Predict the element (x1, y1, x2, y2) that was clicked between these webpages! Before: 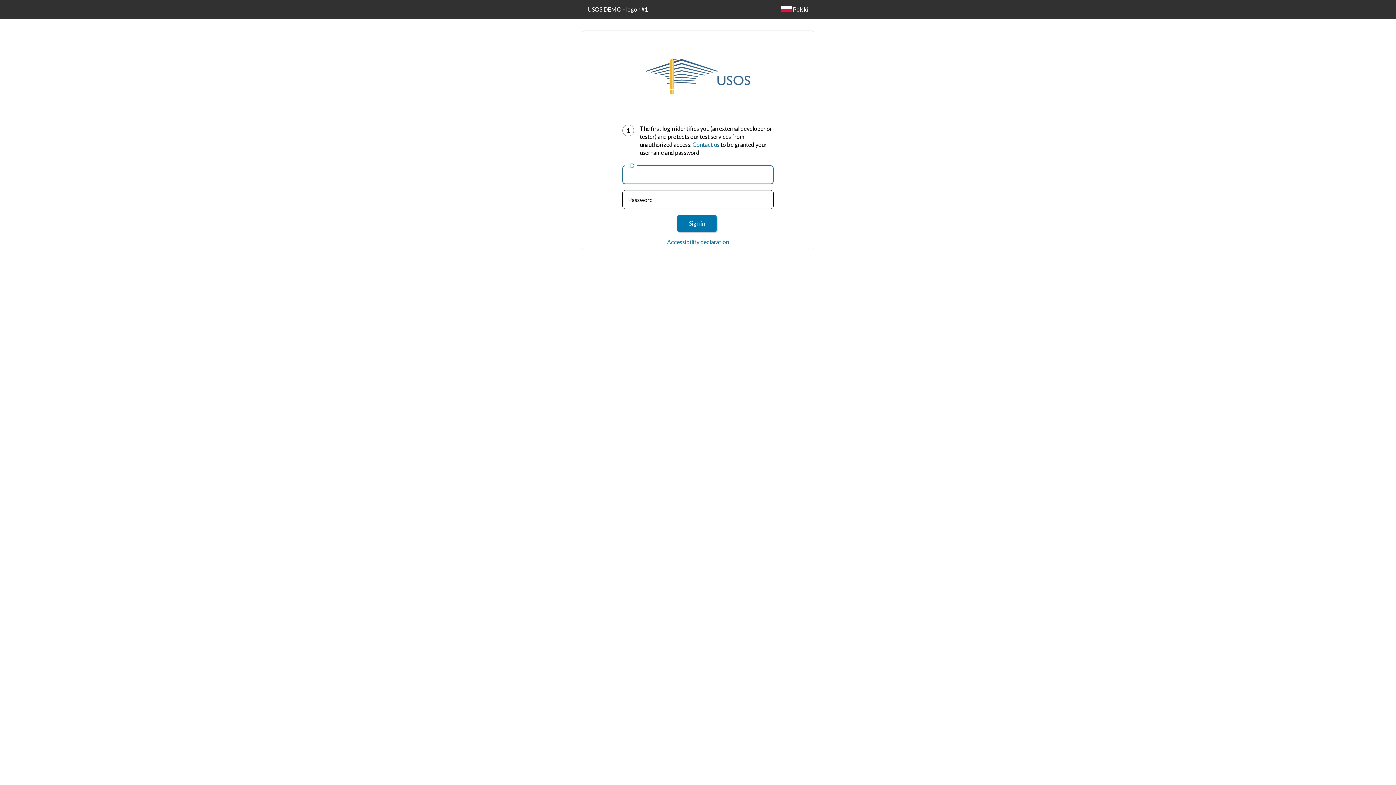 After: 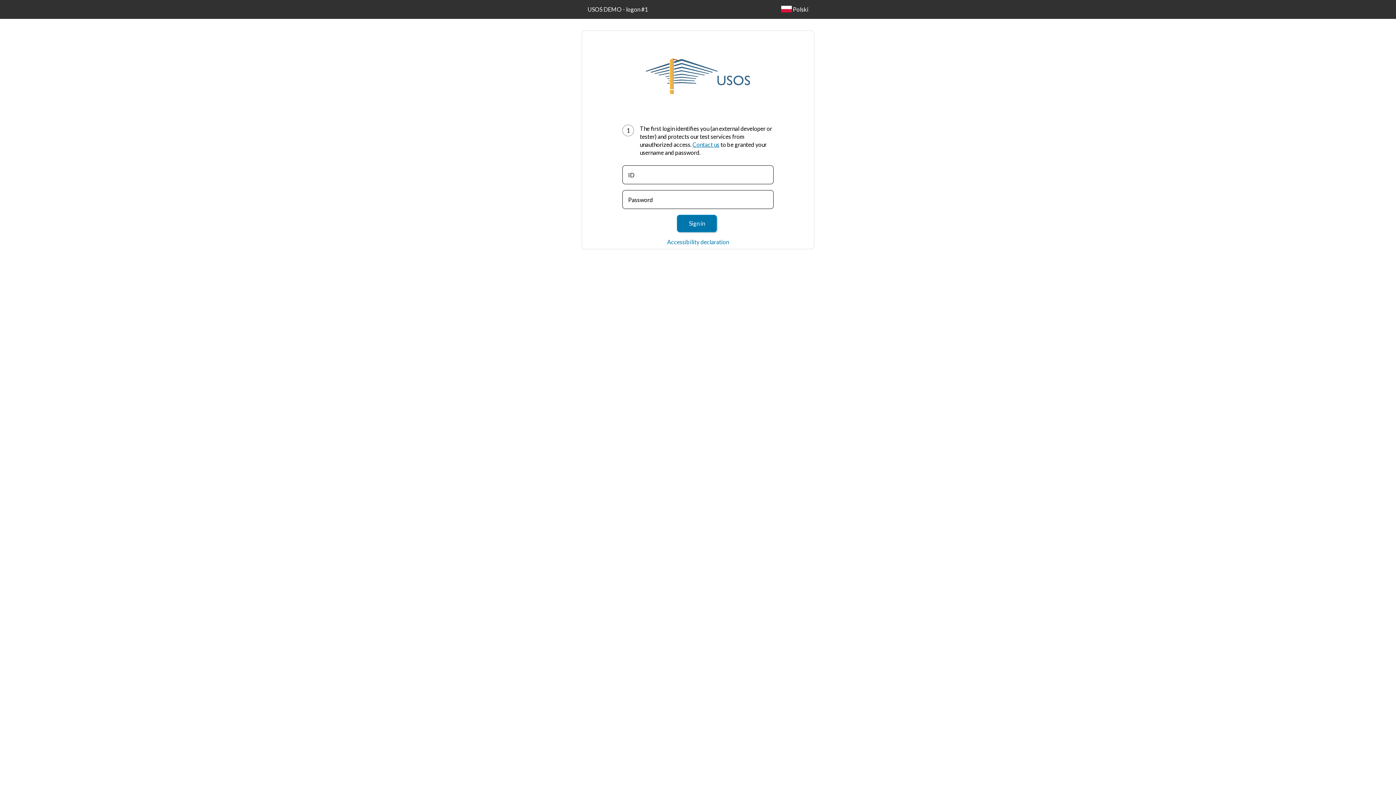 Action: bbox: (692, 141, 719, 148) label: Contact us